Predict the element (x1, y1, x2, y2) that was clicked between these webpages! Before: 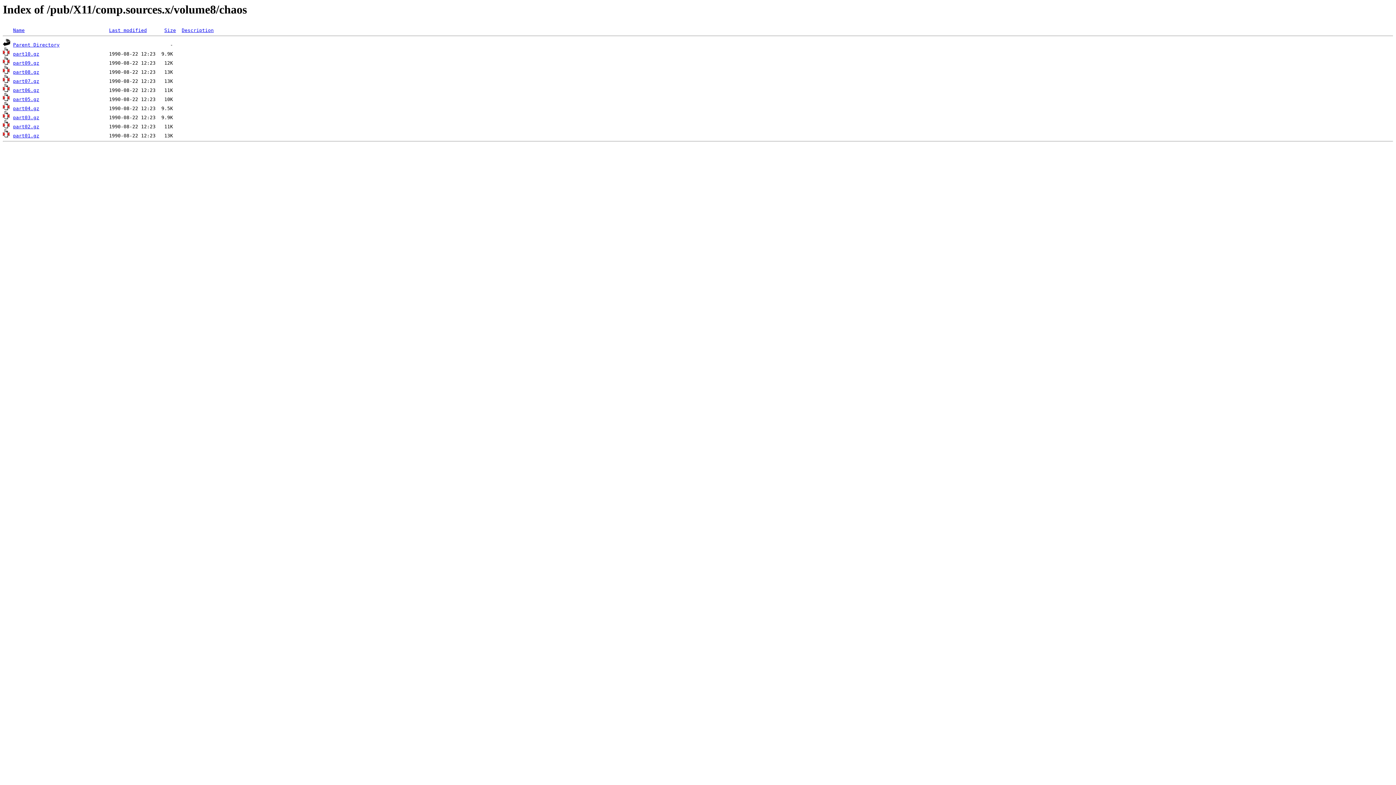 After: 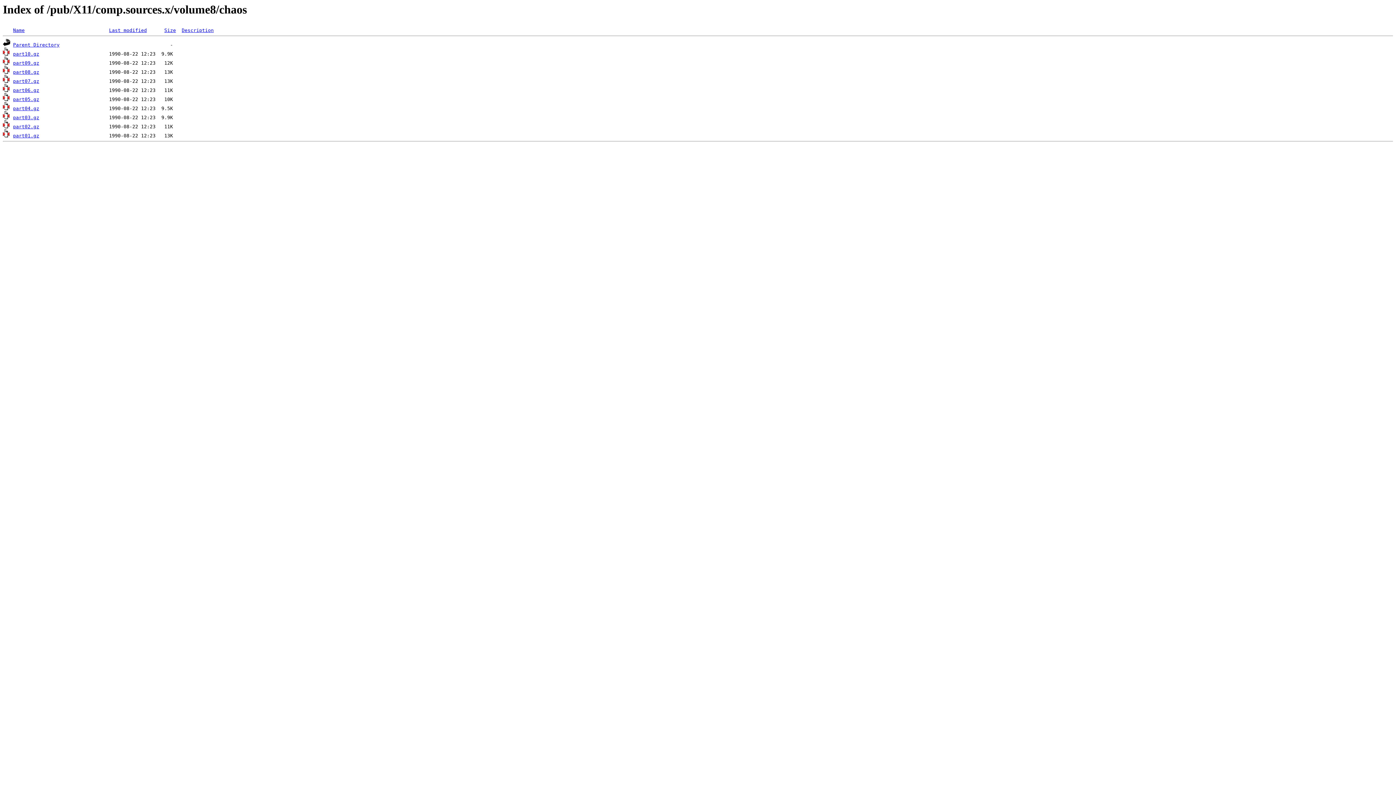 Action: bbox: (13, 69, 39, 75) label: part08.gz